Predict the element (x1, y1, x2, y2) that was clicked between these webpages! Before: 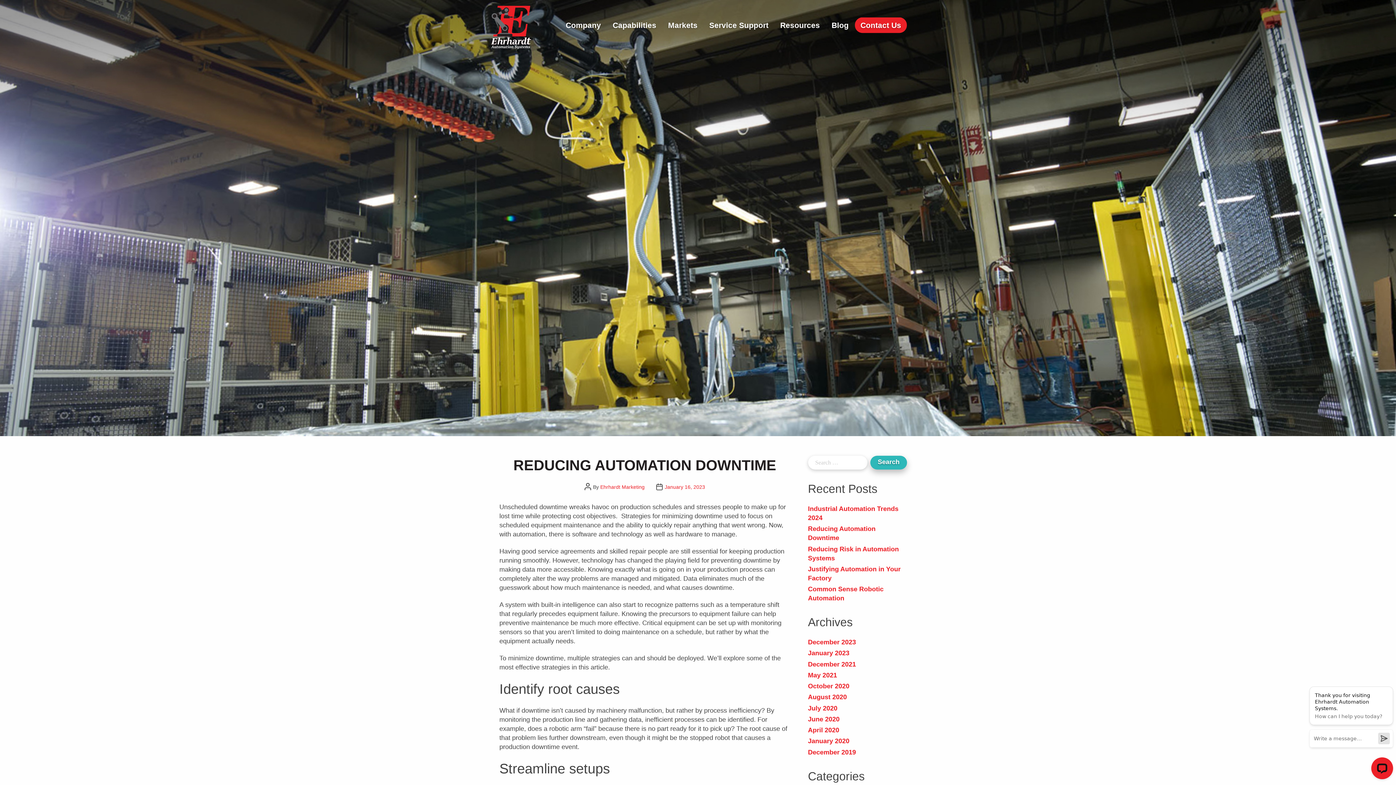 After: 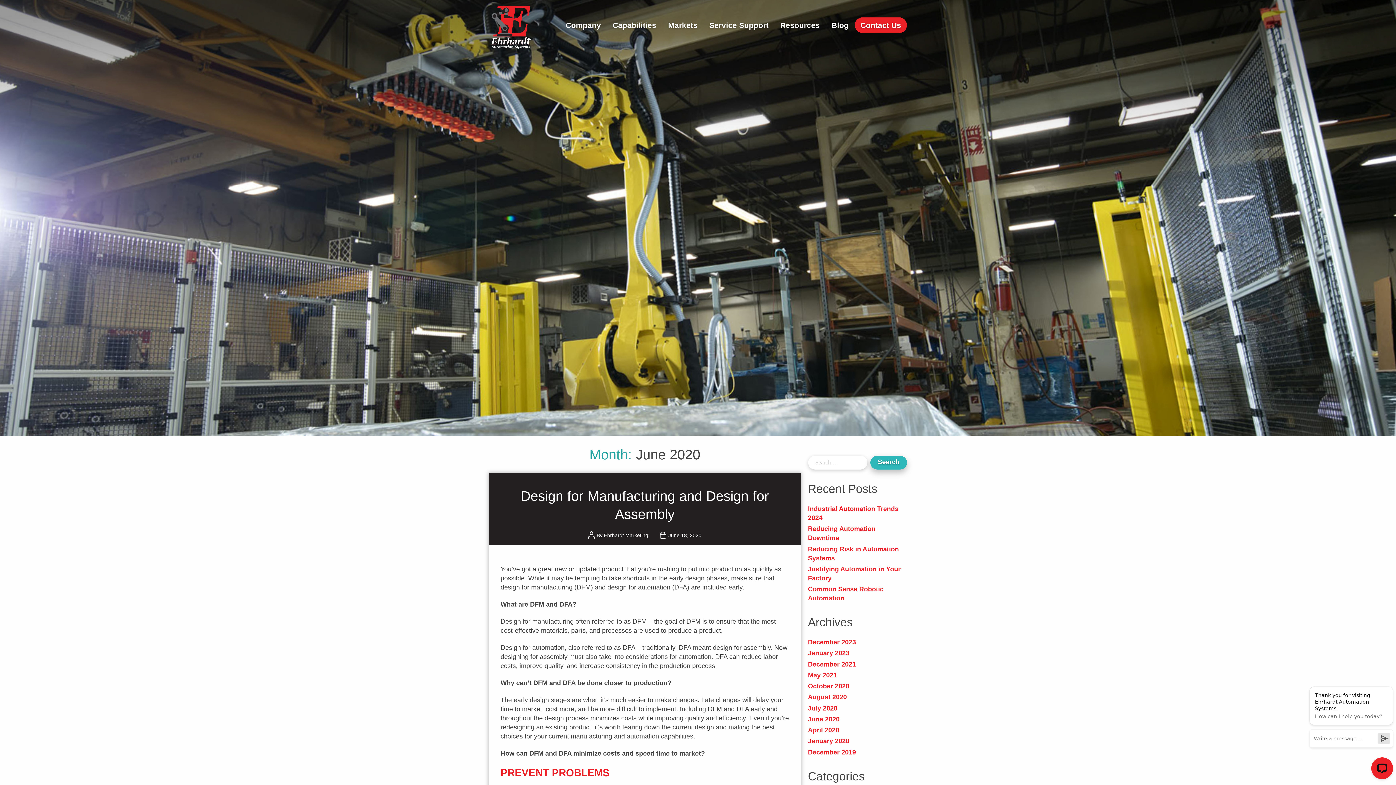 Action: label: June 2020 bbox: (808, 715, 839, 723)